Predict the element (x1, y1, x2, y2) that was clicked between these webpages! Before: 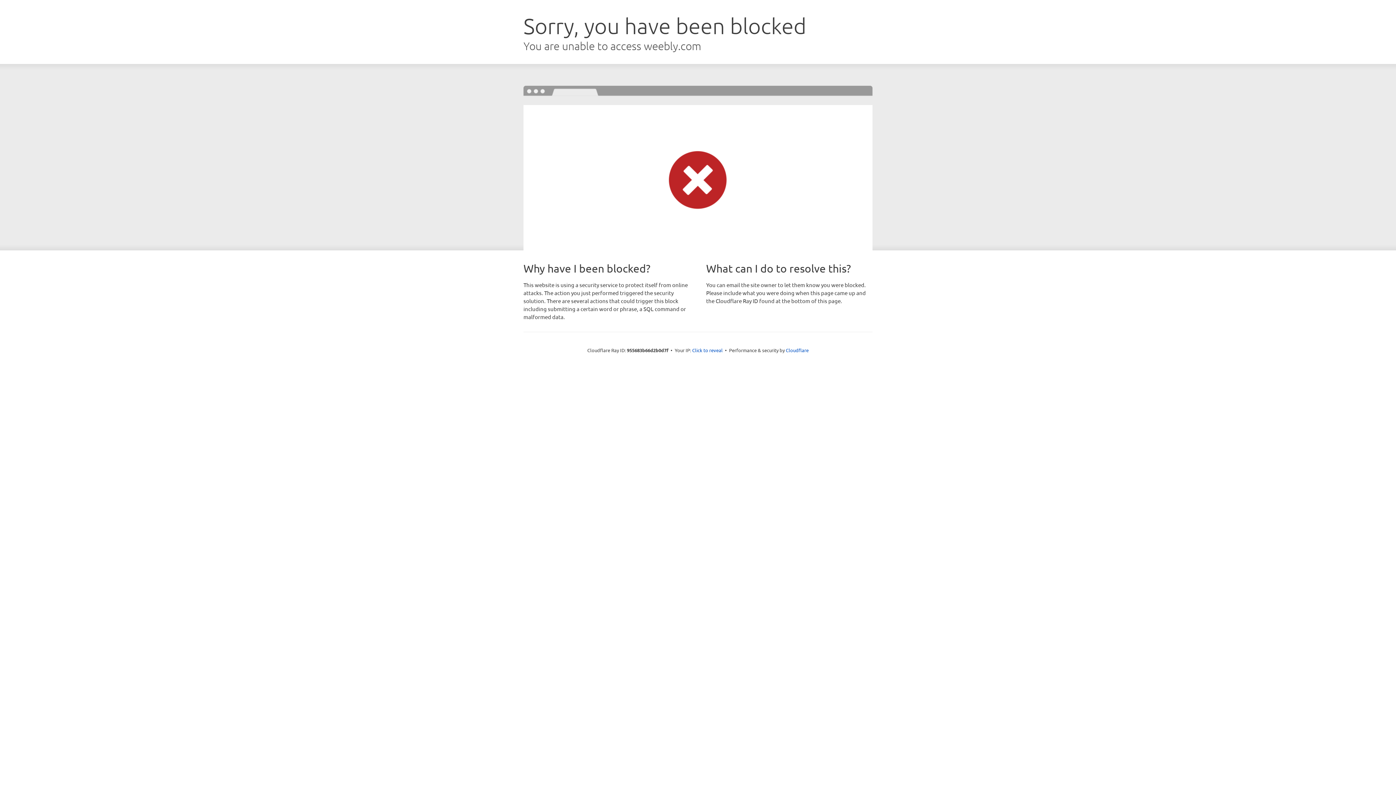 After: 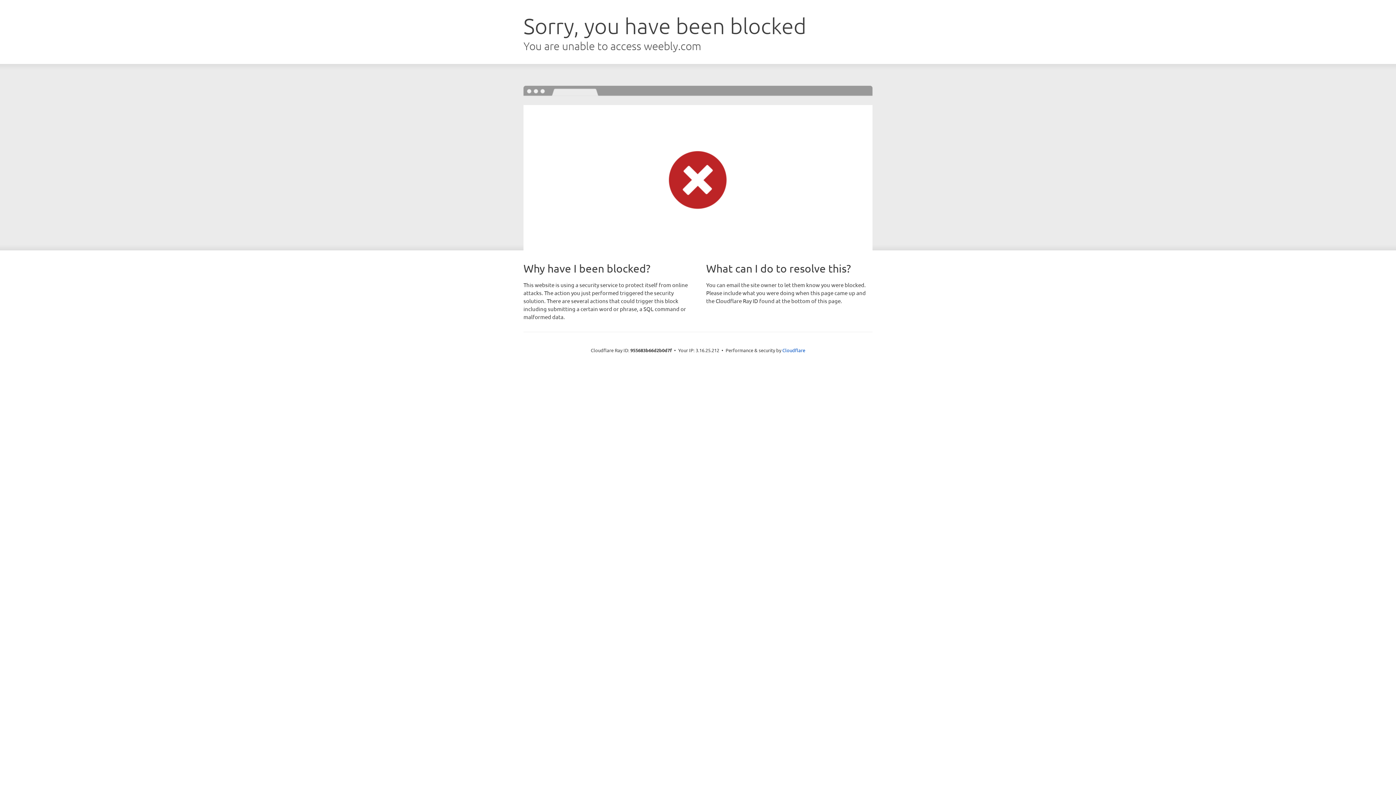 Action: bbox: (692, 346, 722, 353) label: Click to reveal